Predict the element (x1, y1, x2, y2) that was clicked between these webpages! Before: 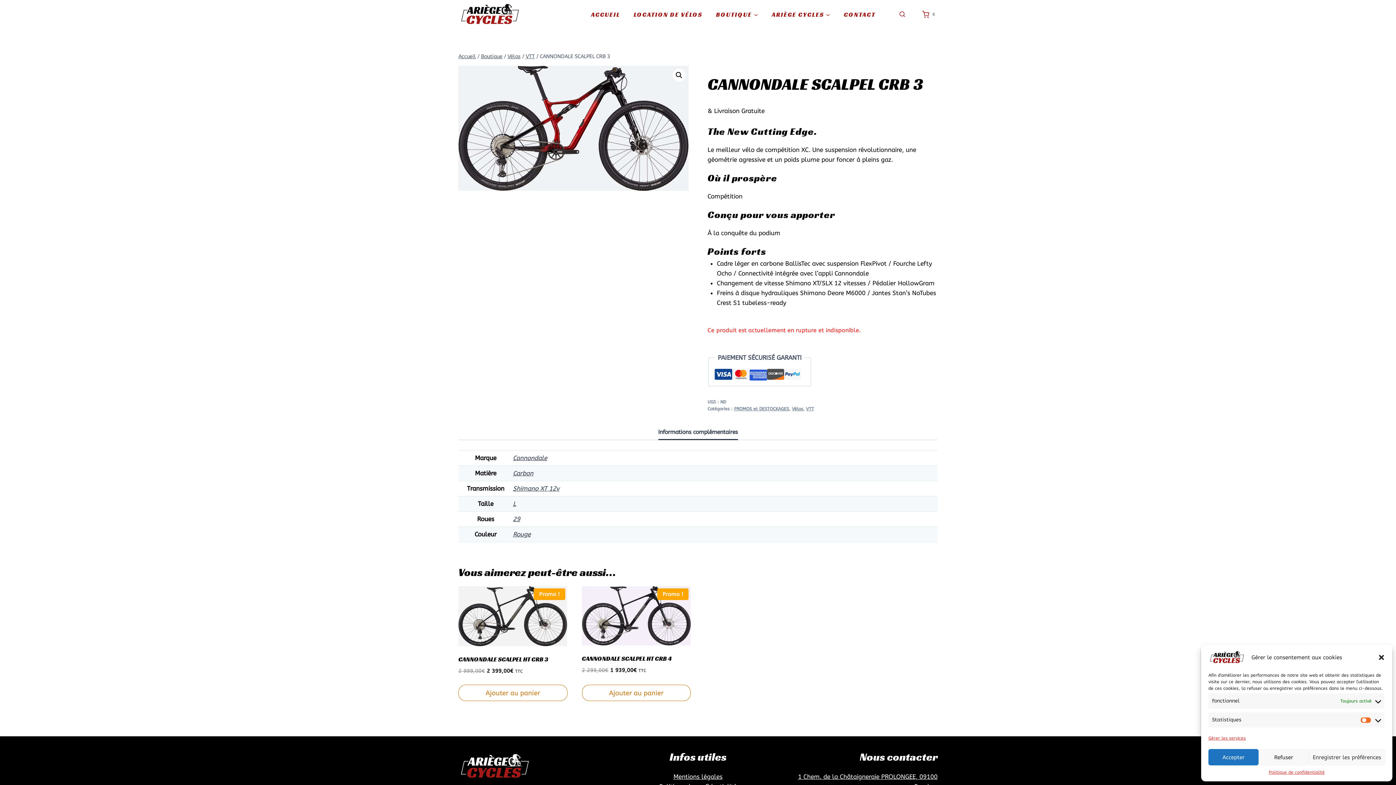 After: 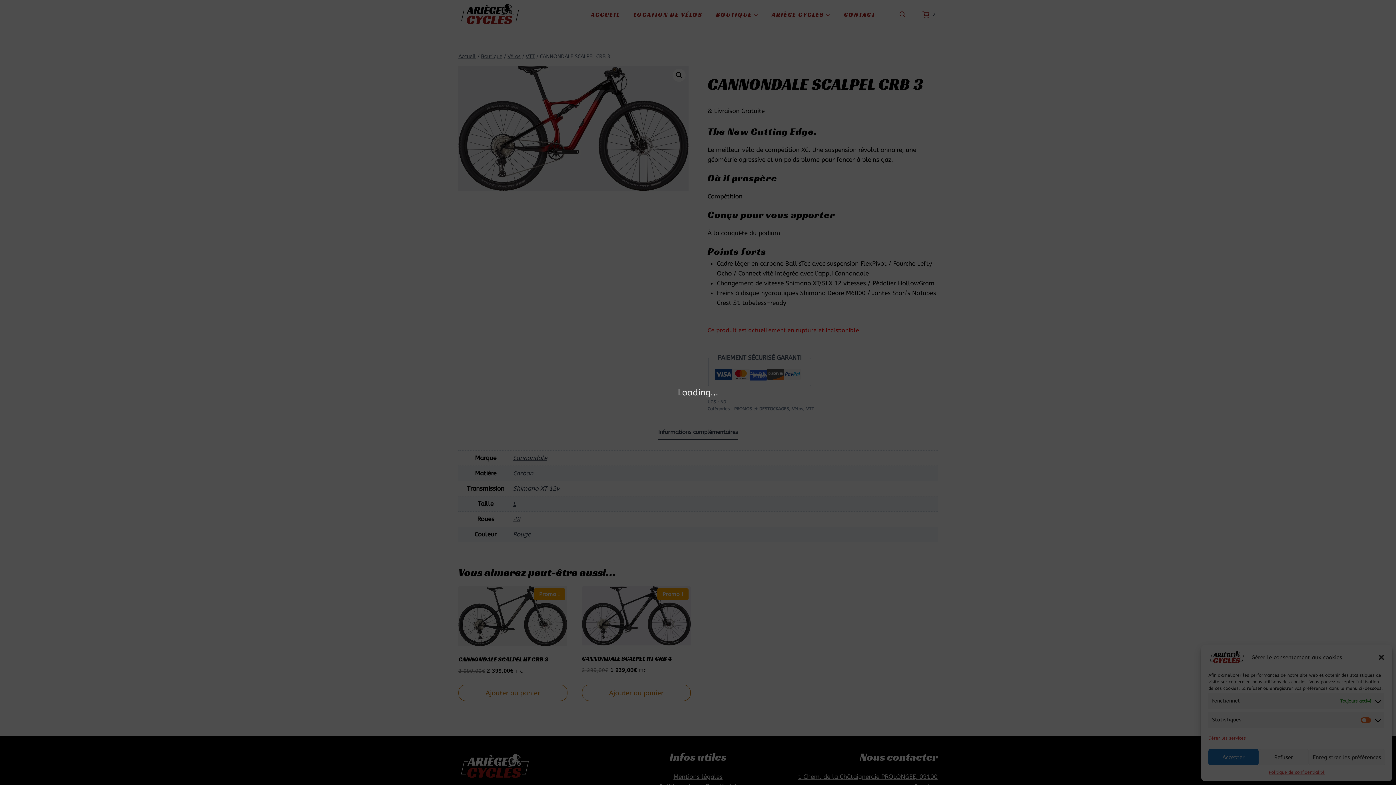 Action: bbox: (458, 752, 531, 782)